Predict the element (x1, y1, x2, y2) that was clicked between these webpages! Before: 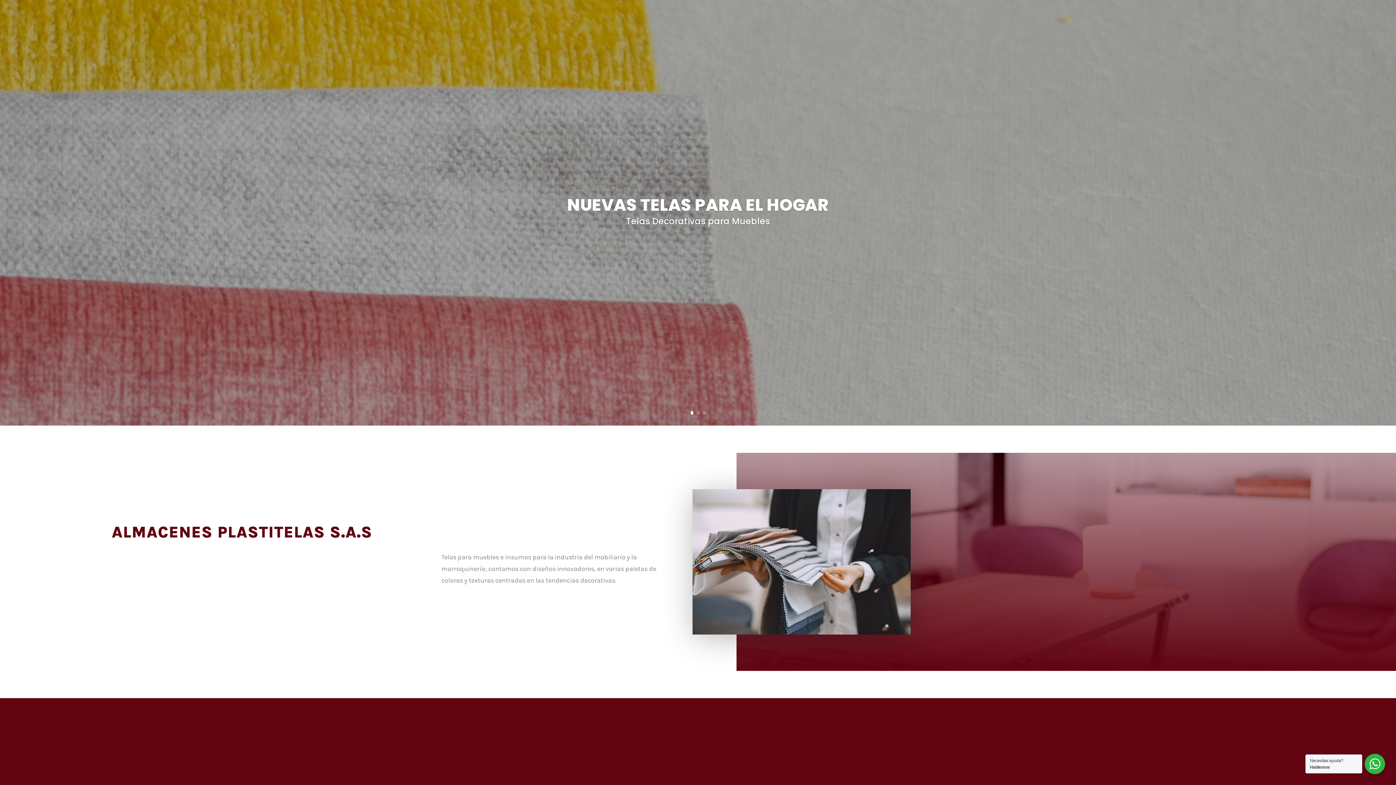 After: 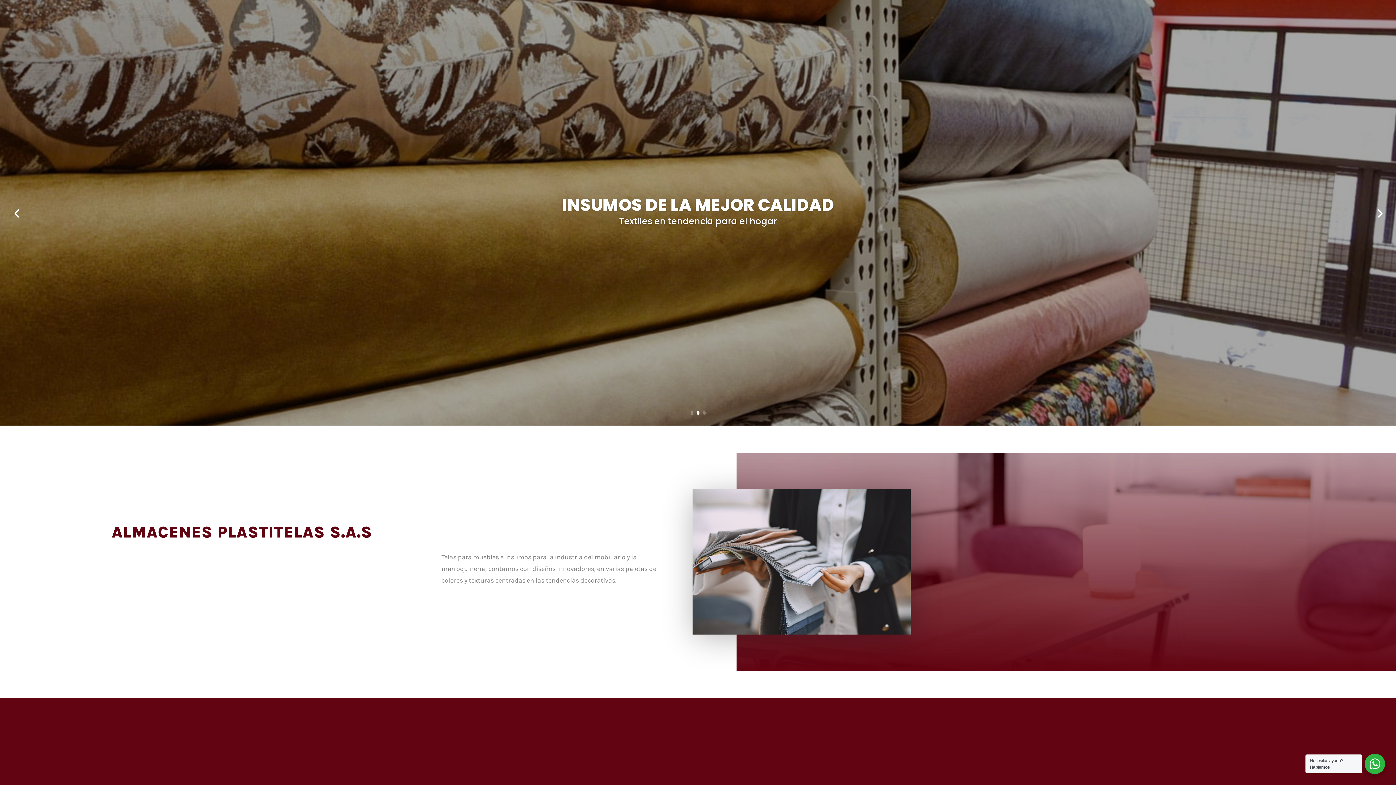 Action: label: 2 bbox: (696, 411, 699, 414)